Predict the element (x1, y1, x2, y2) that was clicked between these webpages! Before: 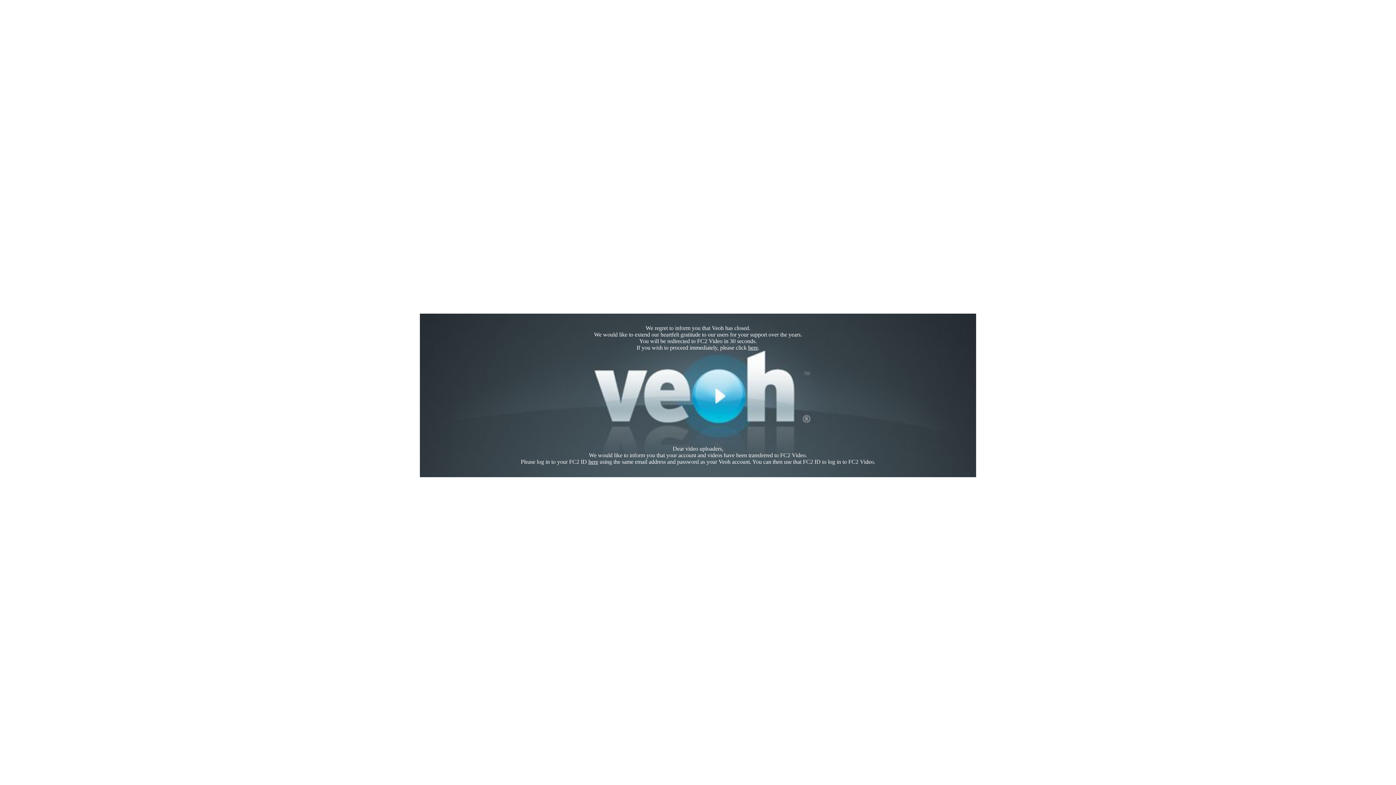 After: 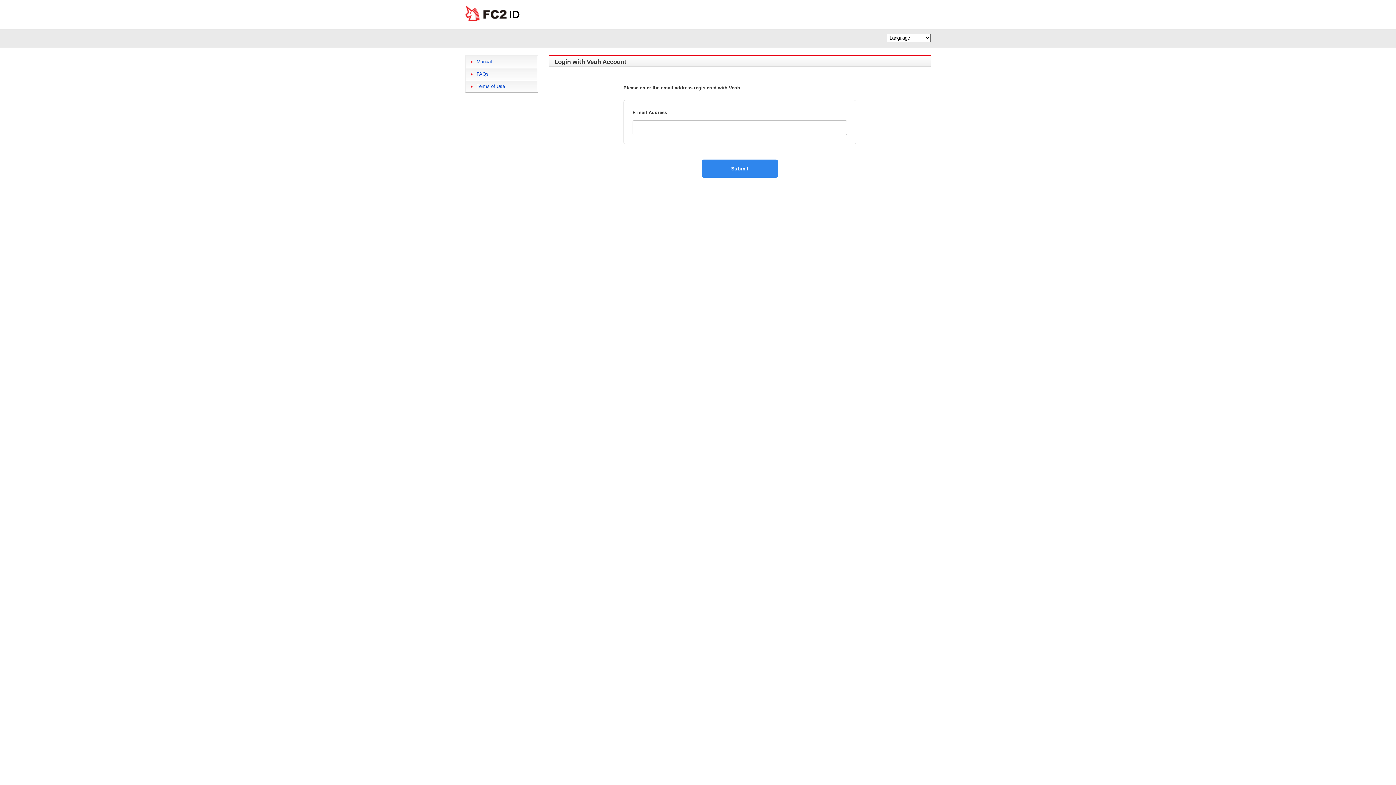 Action: label: here bbox: (588, 458, 598, 465)